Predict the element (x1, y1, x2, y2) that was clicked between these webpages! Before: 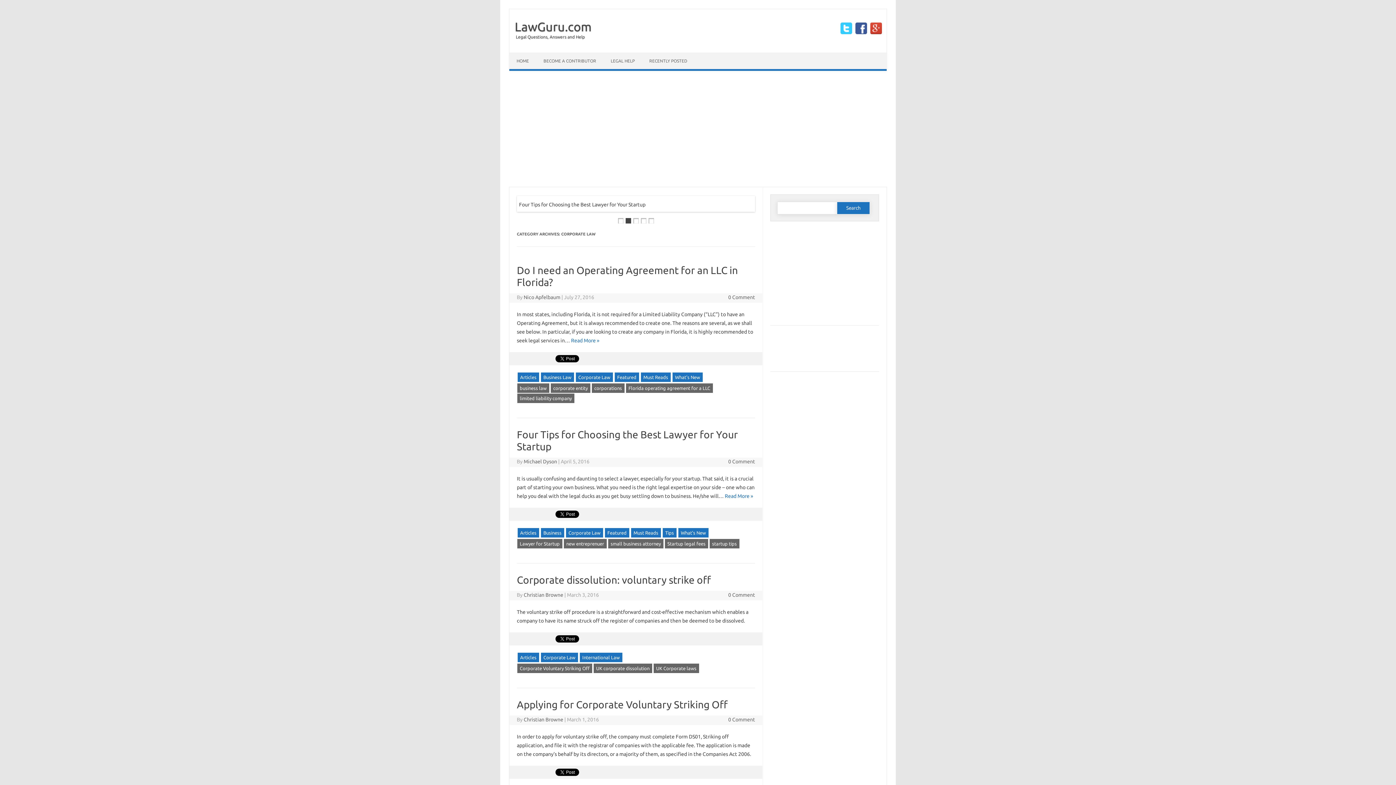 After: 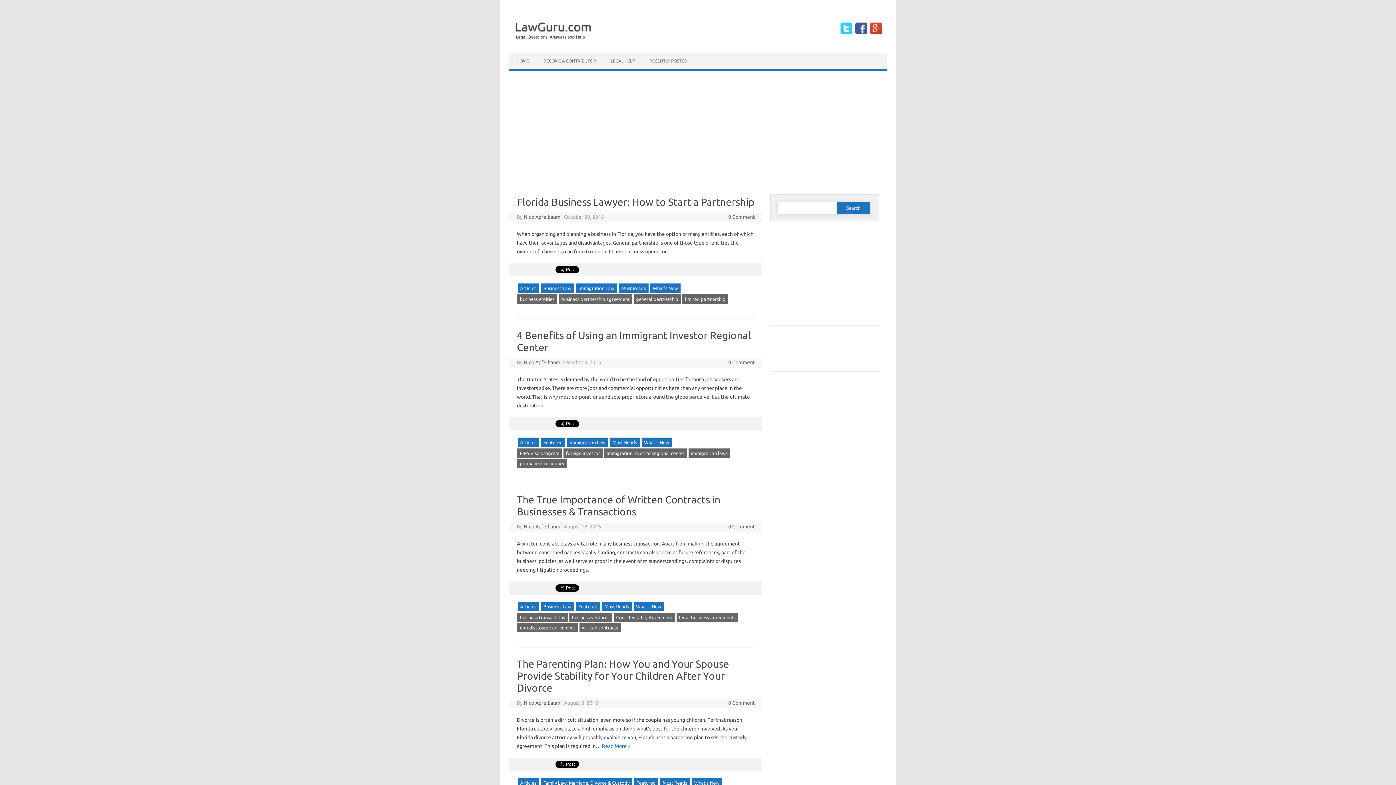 Action: label: Nico Apfelbaum bbox: (523, 294, 560, 300)